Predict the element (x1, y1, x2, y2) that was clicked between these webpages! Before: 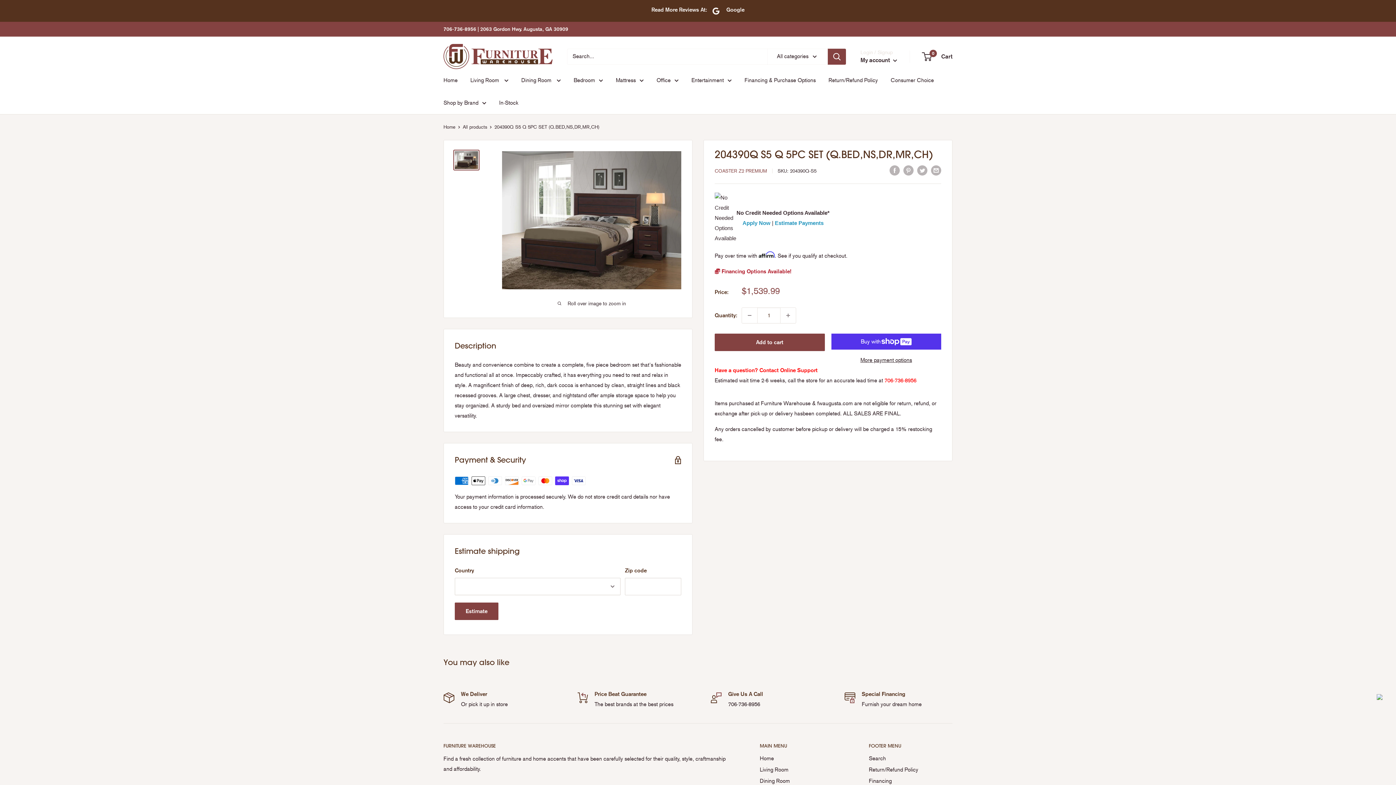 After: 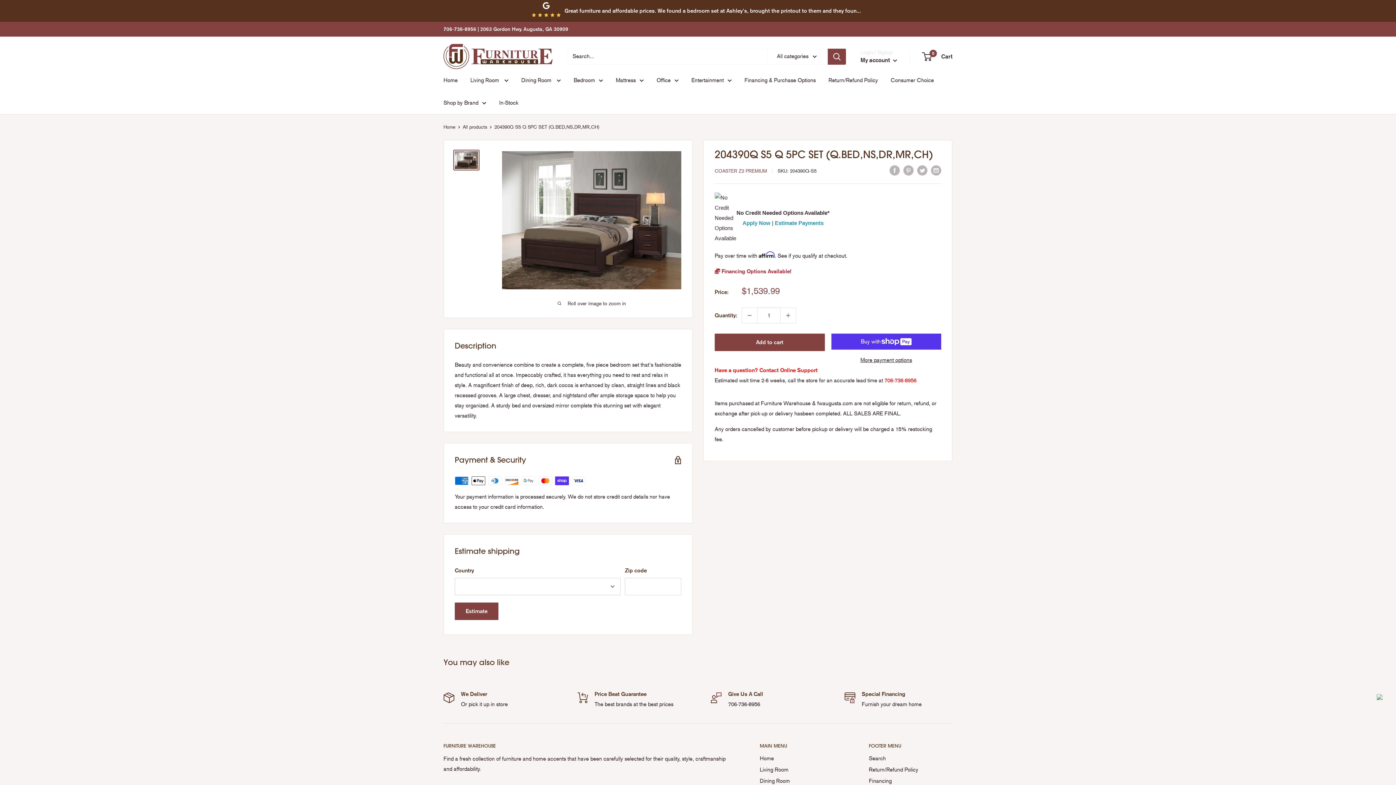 Action: label: 706-736-8956 bbox: (884, 377, 916, 384)